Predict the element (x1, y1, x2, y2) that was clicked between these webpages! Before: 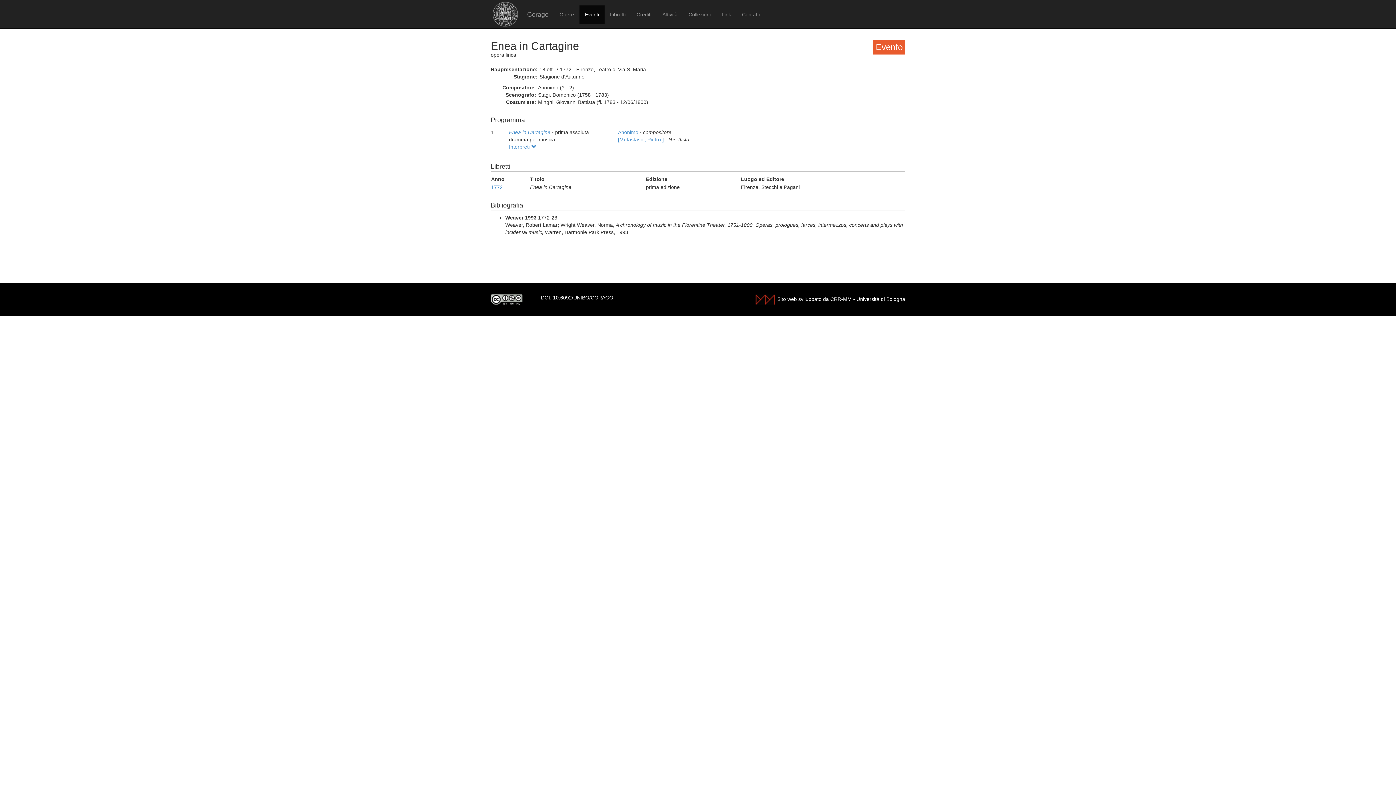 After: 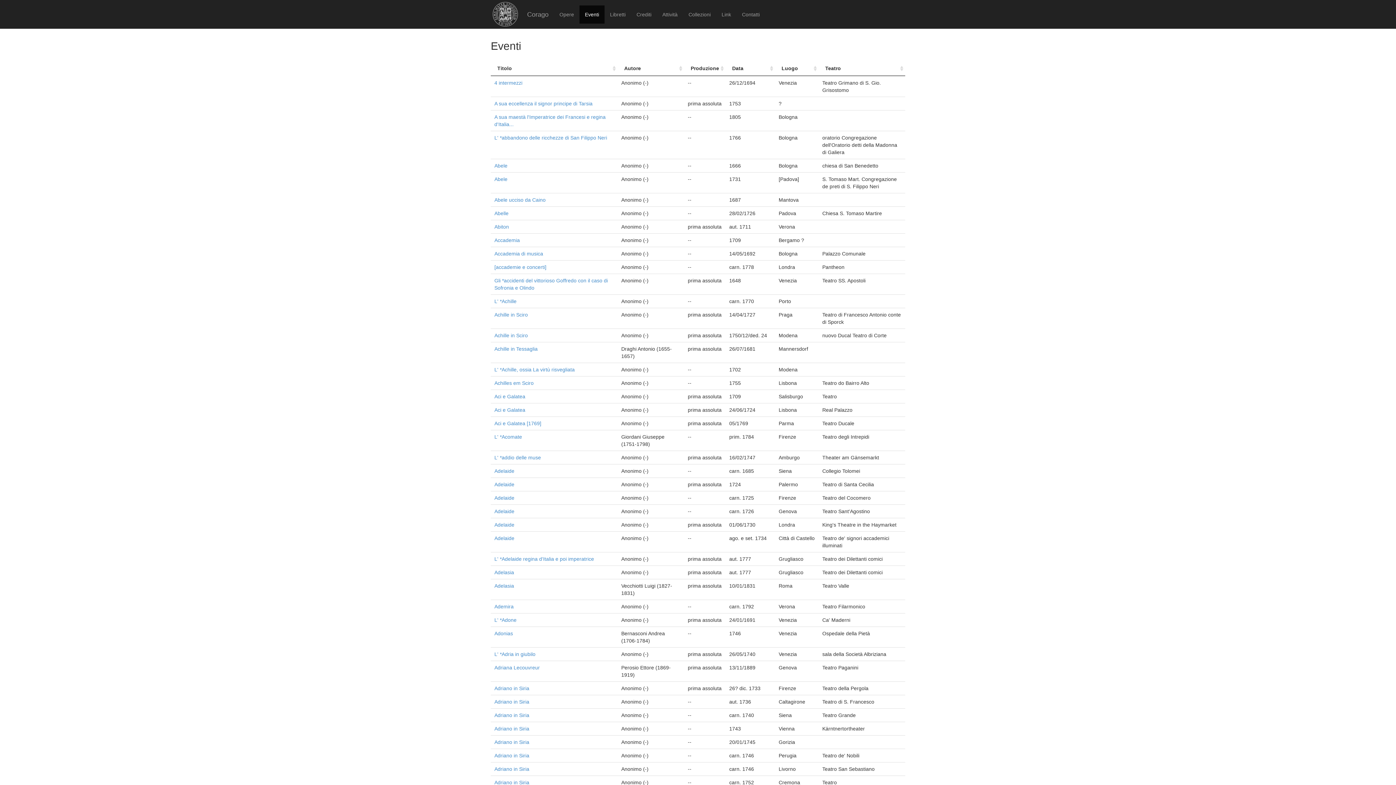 Action: label: Anonimo  bbox: (618, 129, 640, 135)